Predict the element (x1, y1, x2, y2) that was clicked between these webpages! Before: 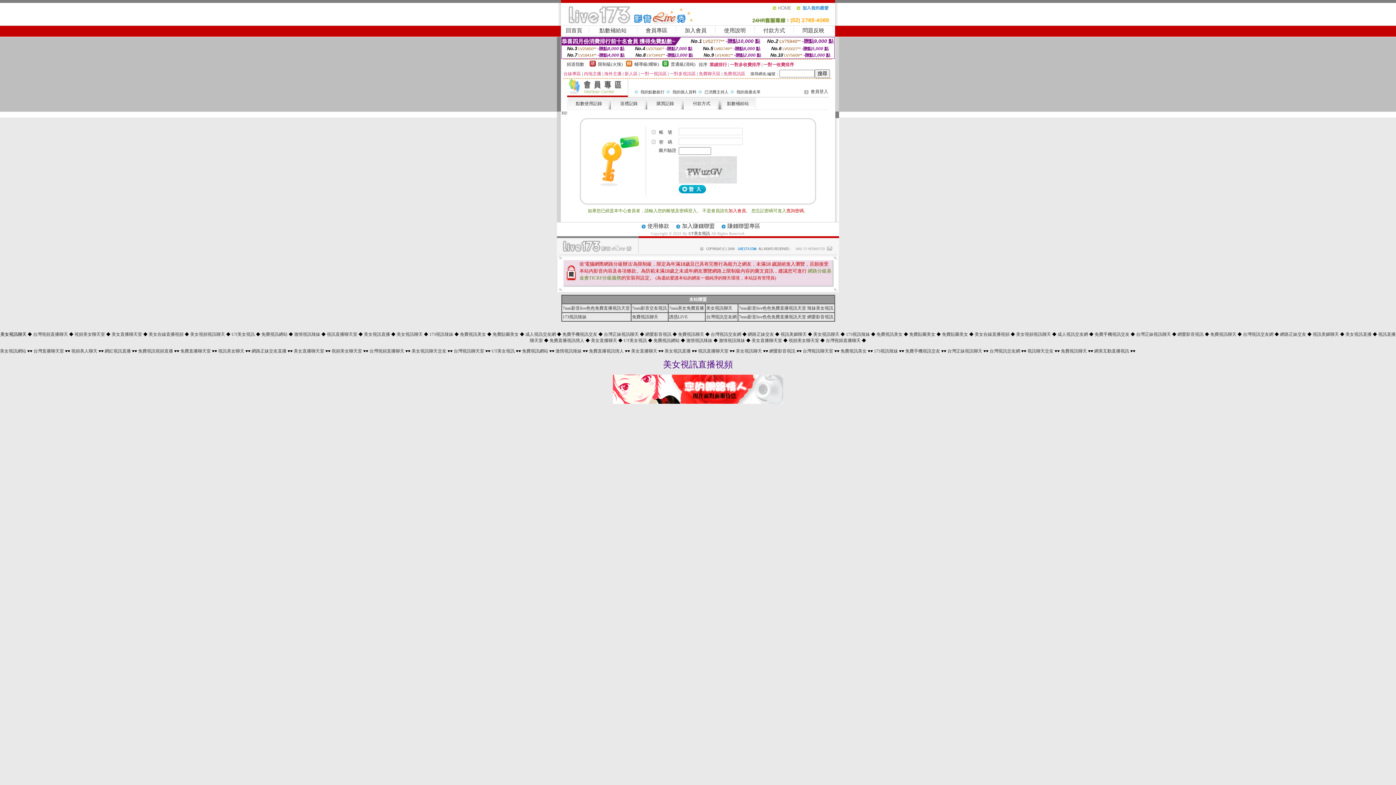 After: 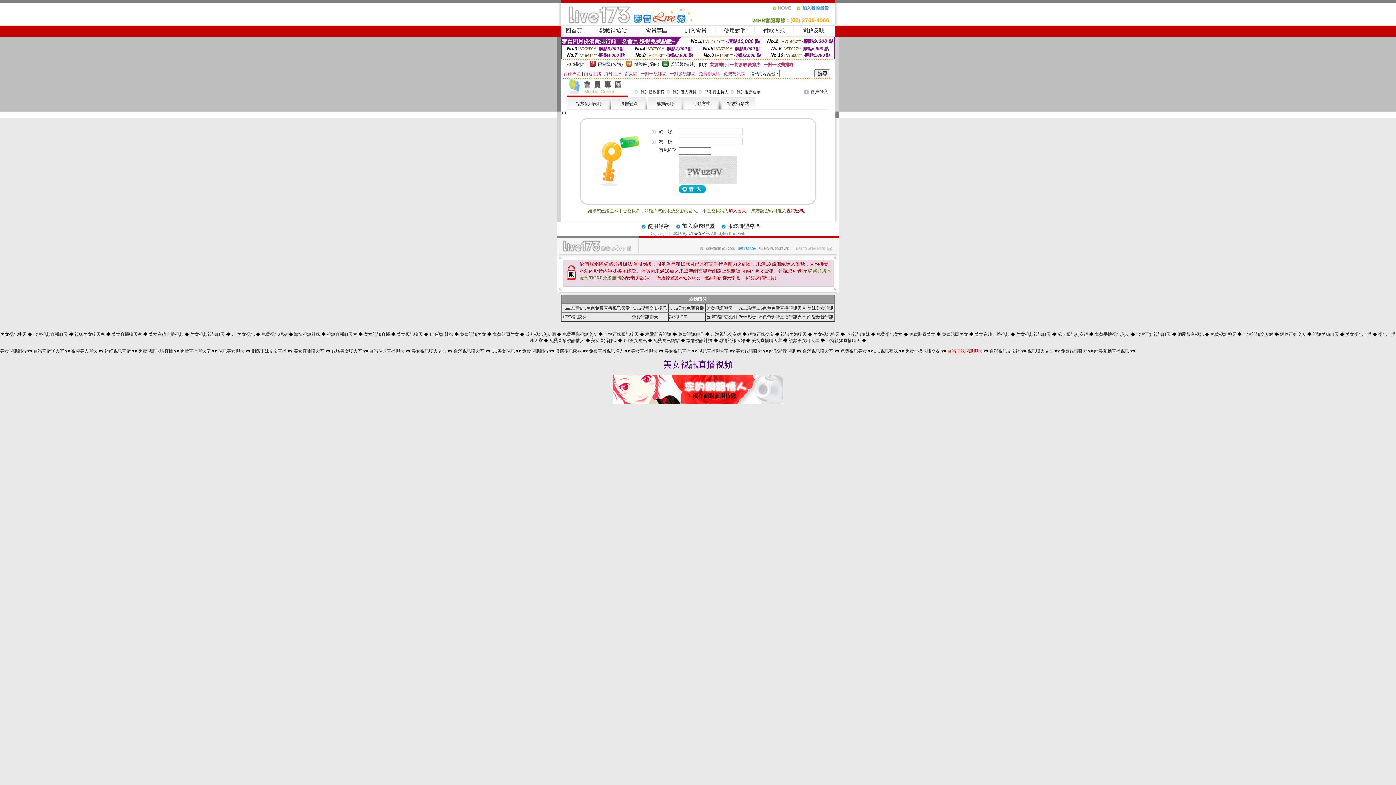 Action: label: 台灣正妹視訊聊天 bbox: (947, 348, 982, 353)